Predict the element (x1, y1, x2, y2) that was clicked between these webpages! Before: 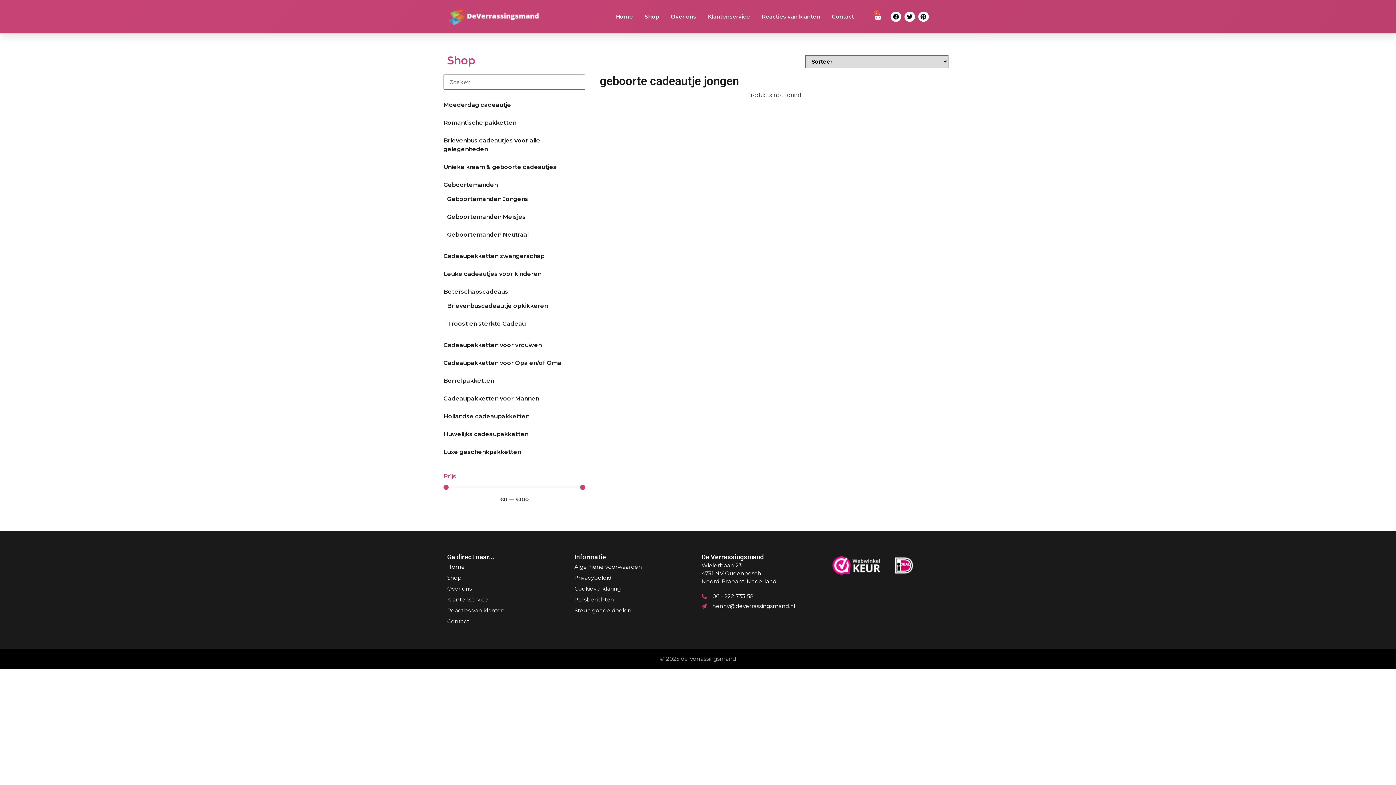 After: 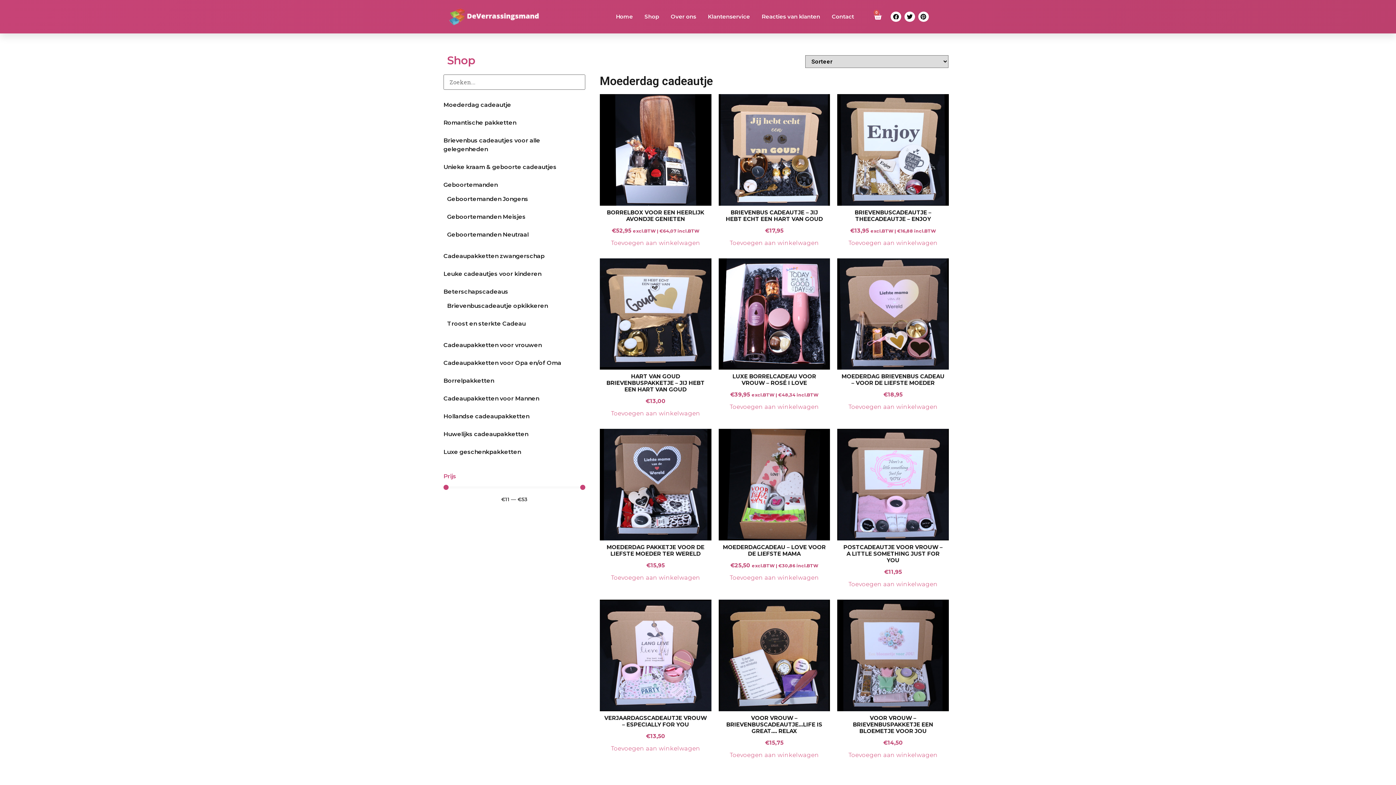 Action: bbox: (443, 100, 511, 109) label: Moederdag cadeautje